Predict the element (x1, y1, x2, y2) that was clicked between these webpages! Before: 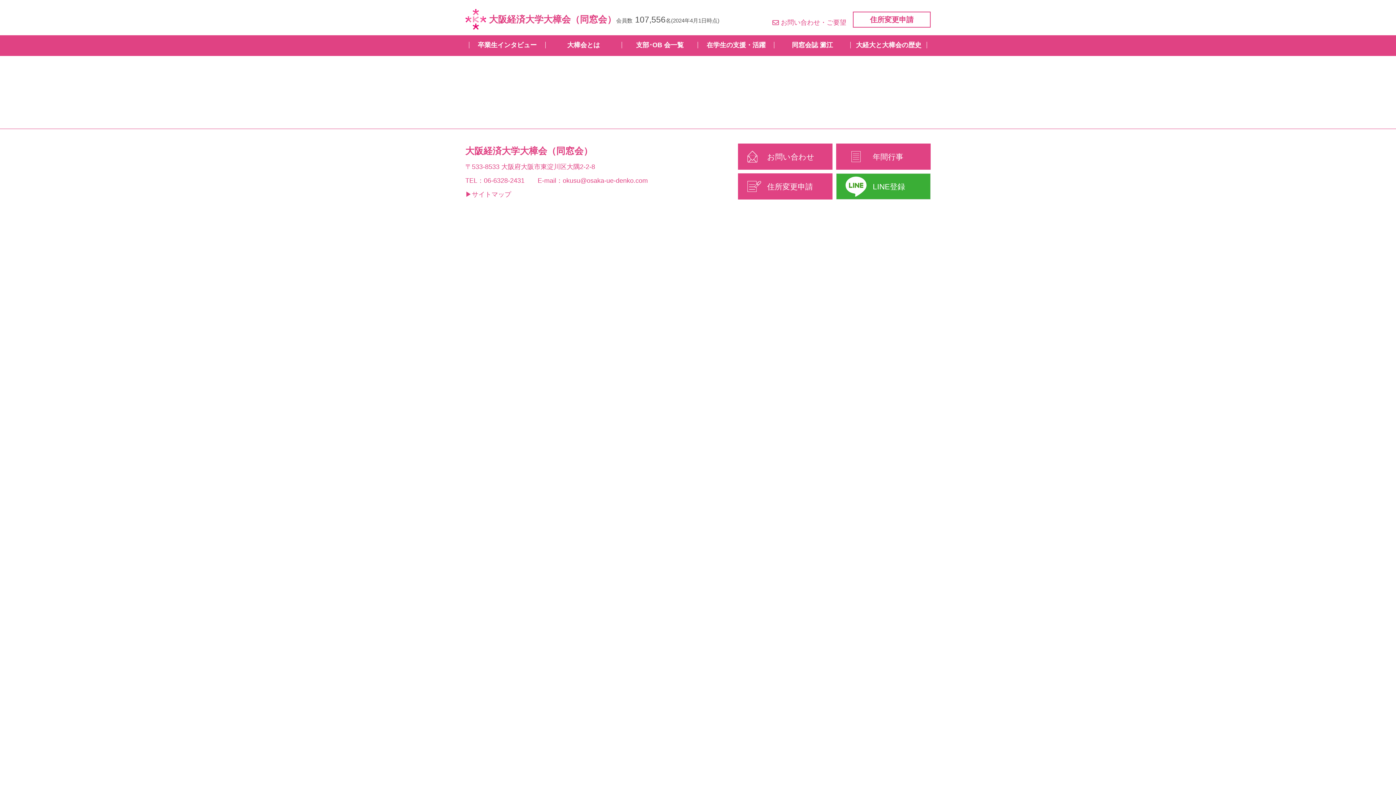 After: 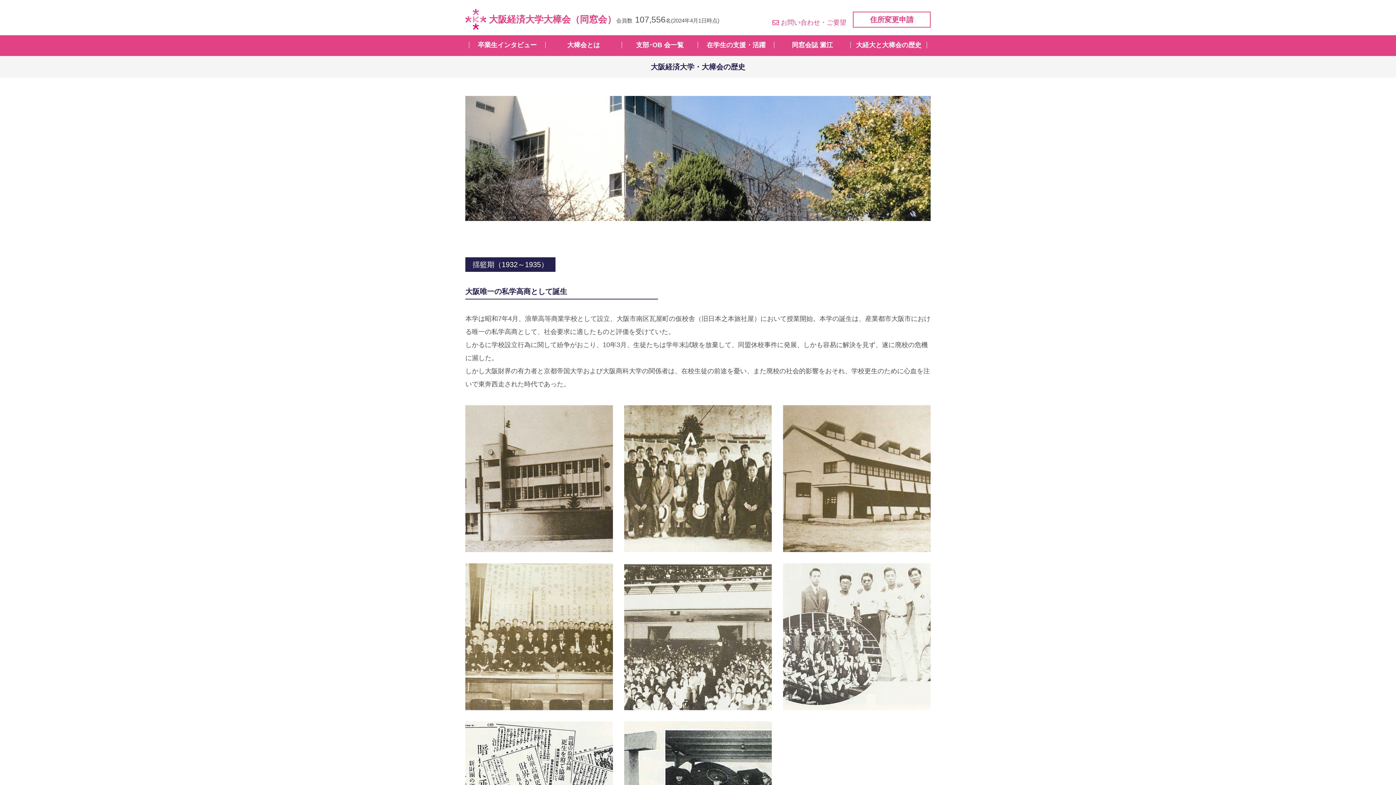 Action: label: 大経大と大樟会の歴史 bbox: (850, 41, 926, 48)